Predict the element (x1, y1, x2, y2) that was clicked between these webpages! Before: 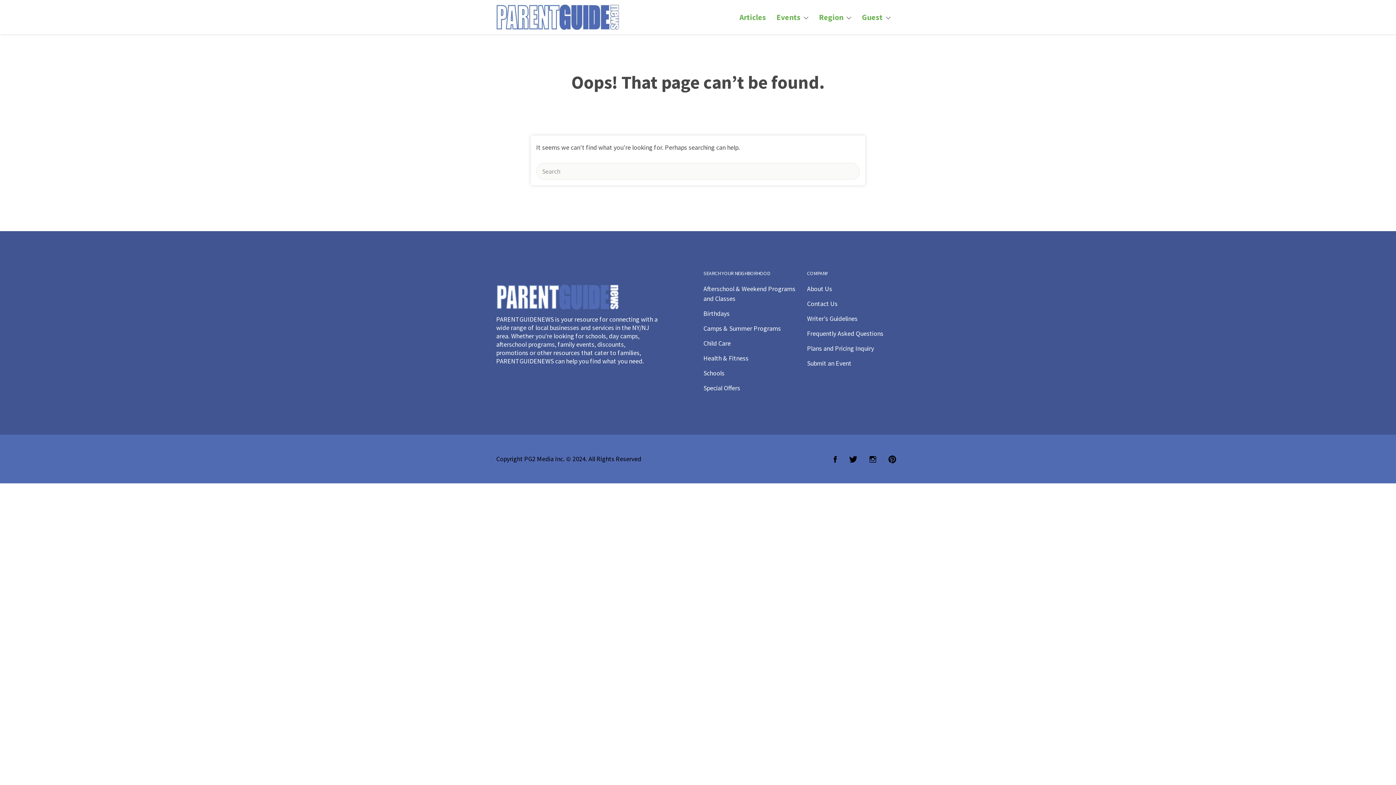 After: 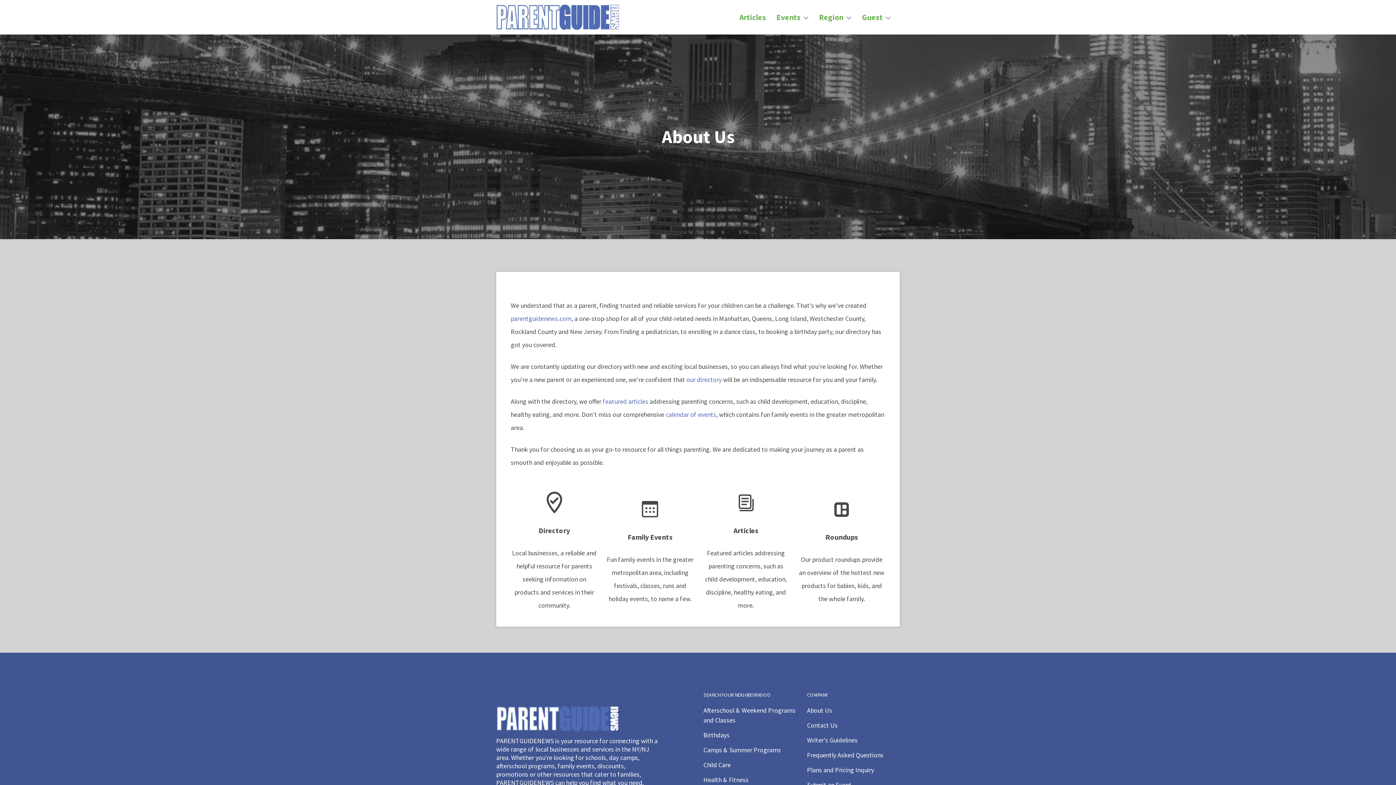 Action: bbox: (807, 284, 832, 293) label: About Us